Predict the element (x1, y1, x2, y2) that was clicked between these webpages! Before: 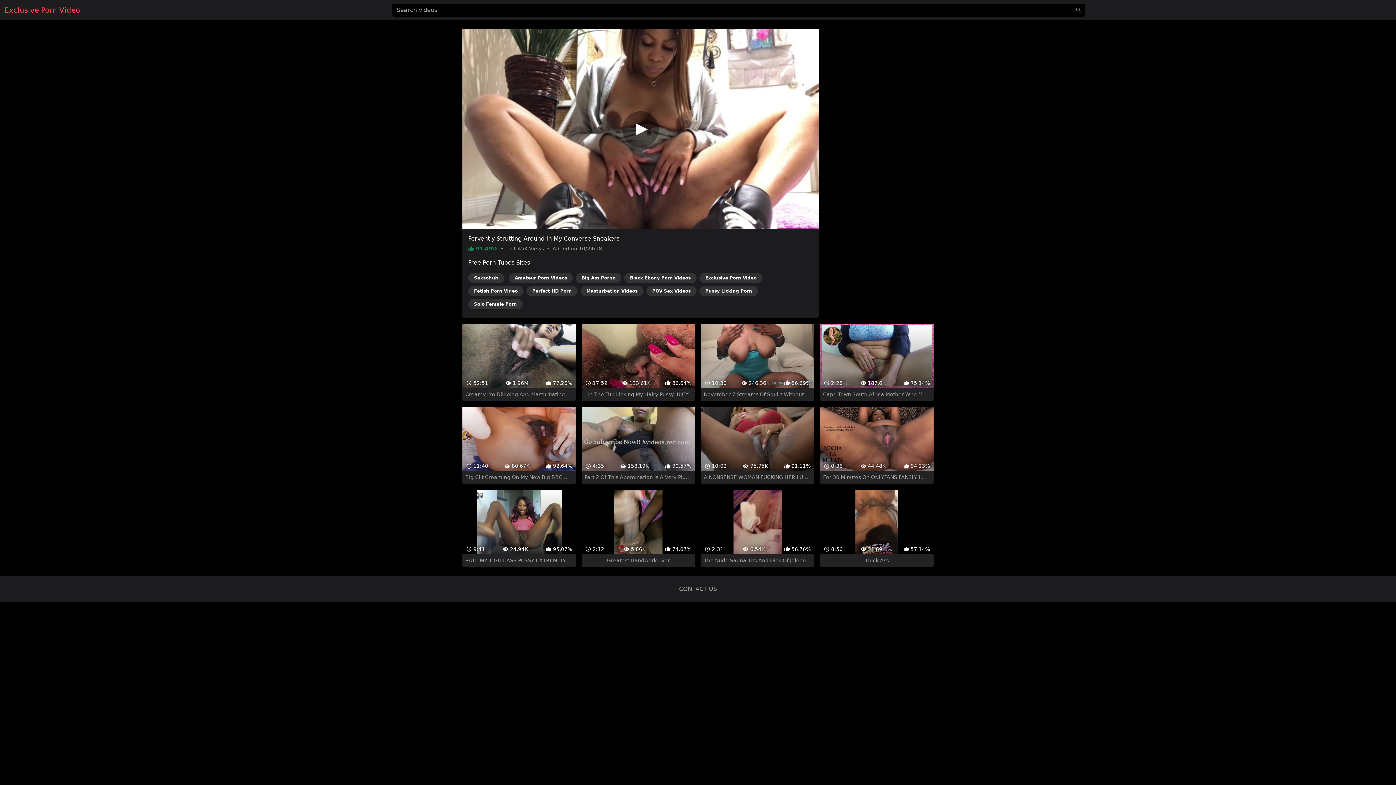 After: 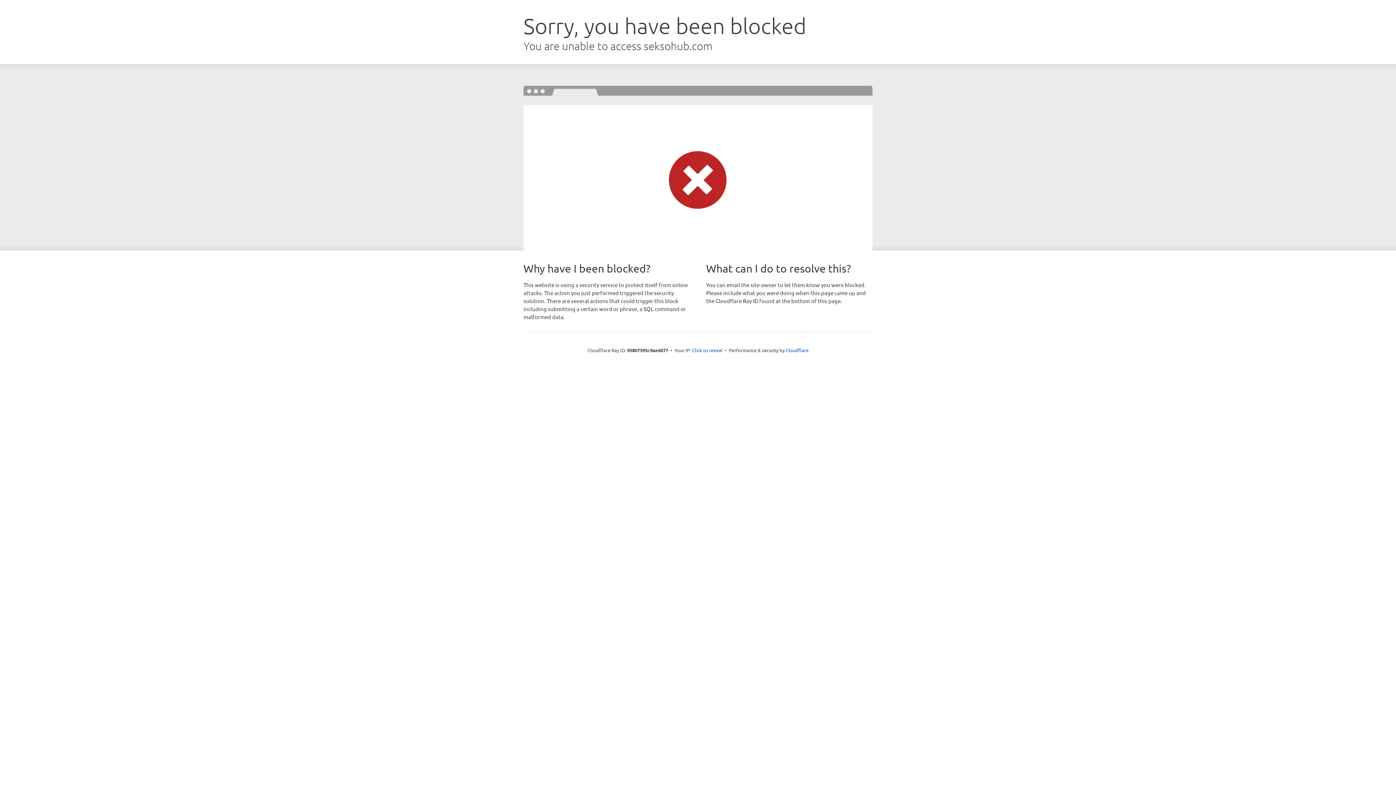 Action: bbox: (468, 273, 504, 283) label: Seksohub